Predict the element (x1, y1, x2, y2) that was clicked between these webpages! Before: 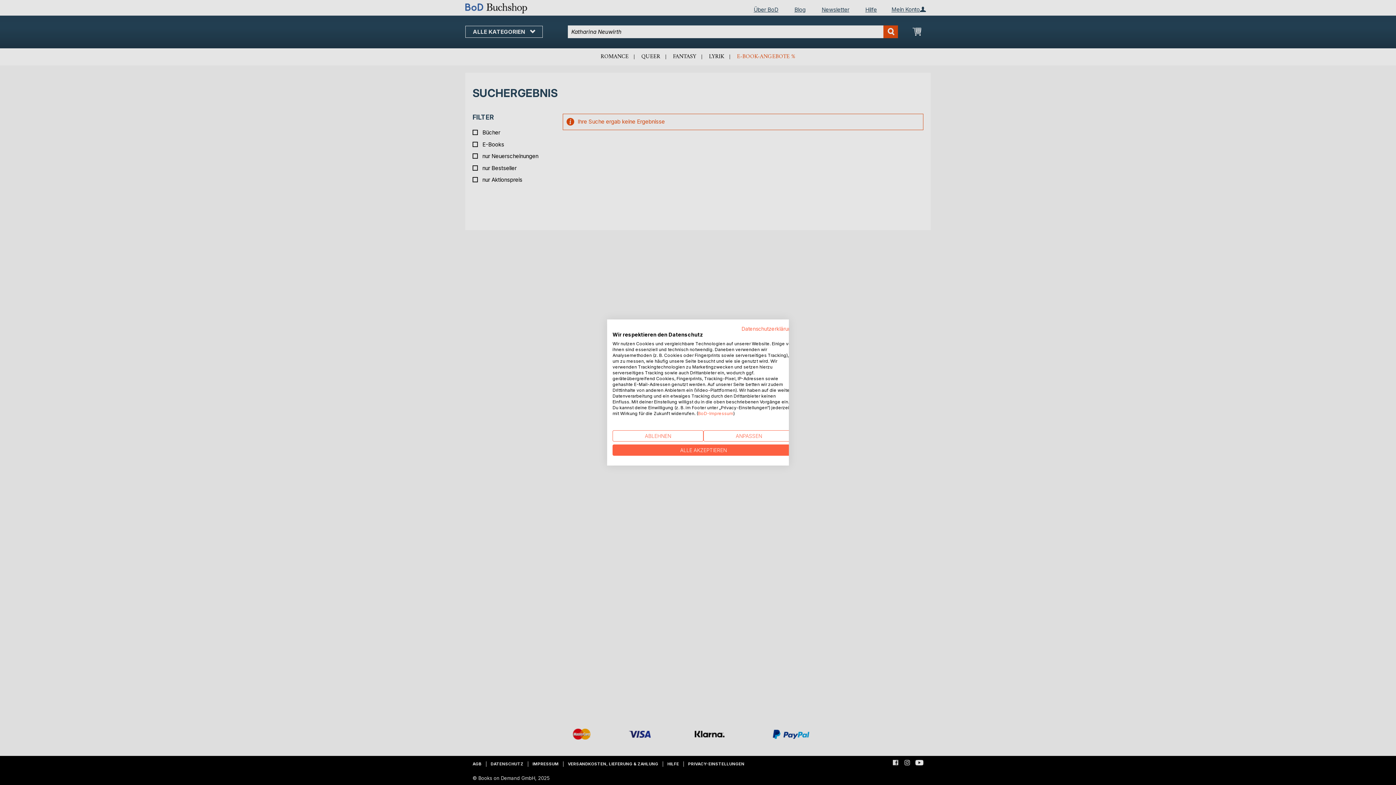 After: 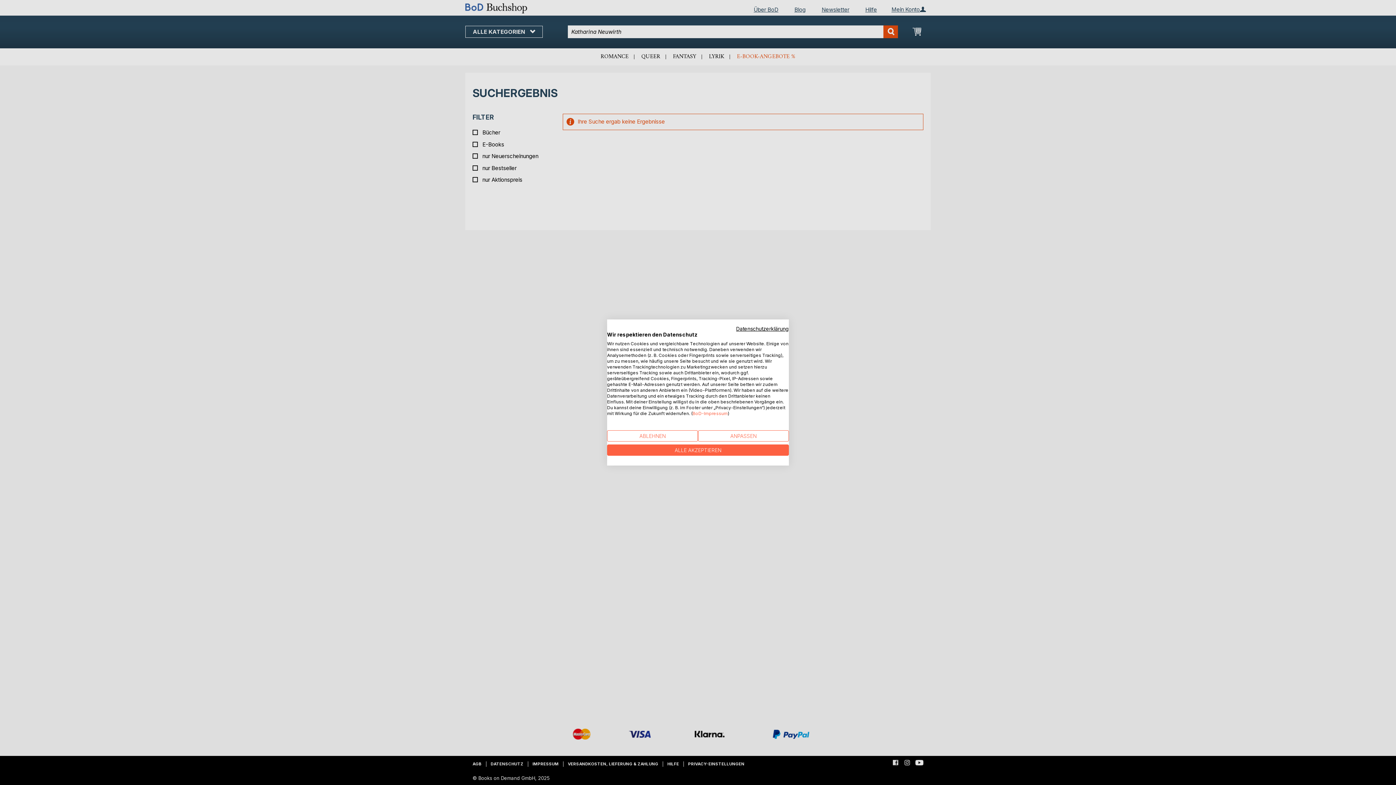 Action: label: Datenschutzrichtlinie. Externer Link. Wird in einer neuen Registerkarte oder einem neuen Fenster geöffnet. bbox: (741, 325, 794, 332)